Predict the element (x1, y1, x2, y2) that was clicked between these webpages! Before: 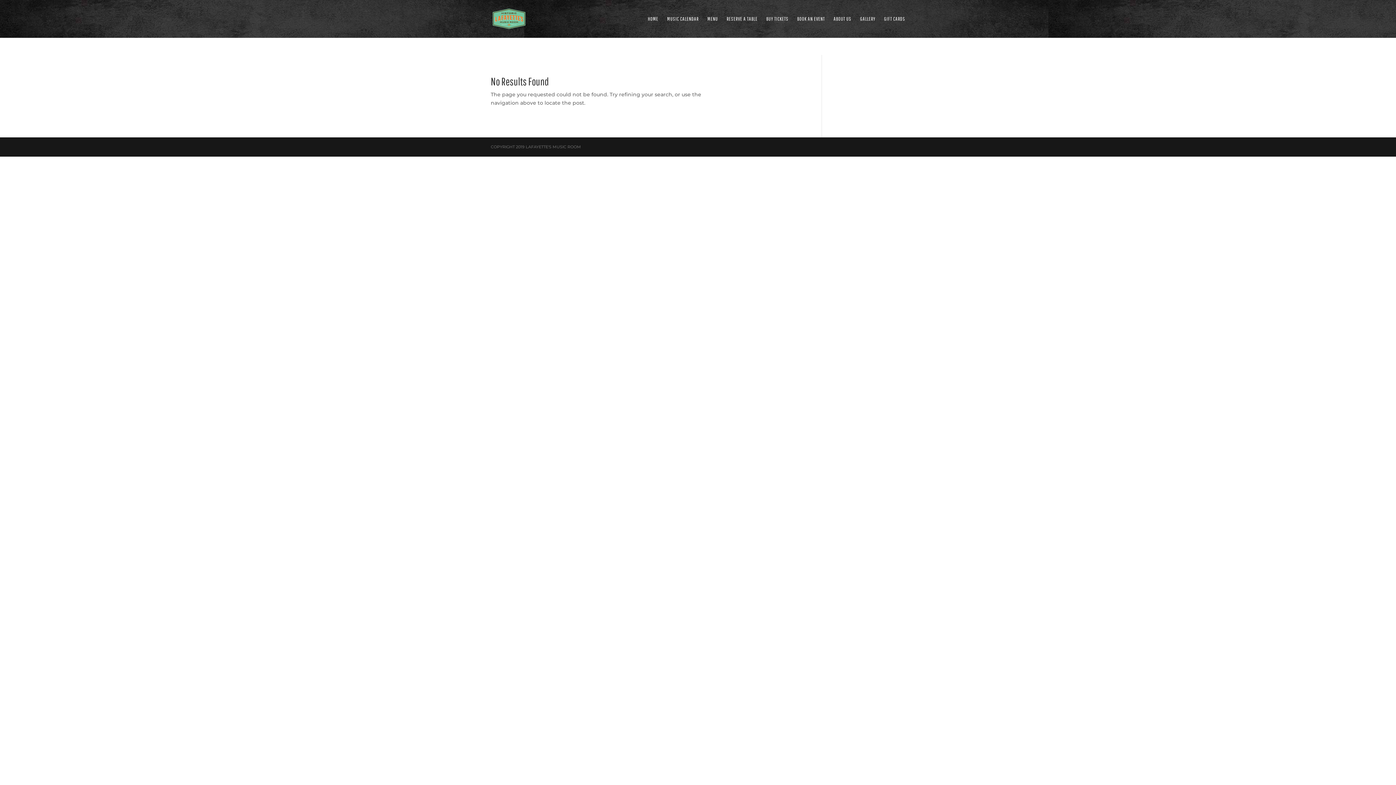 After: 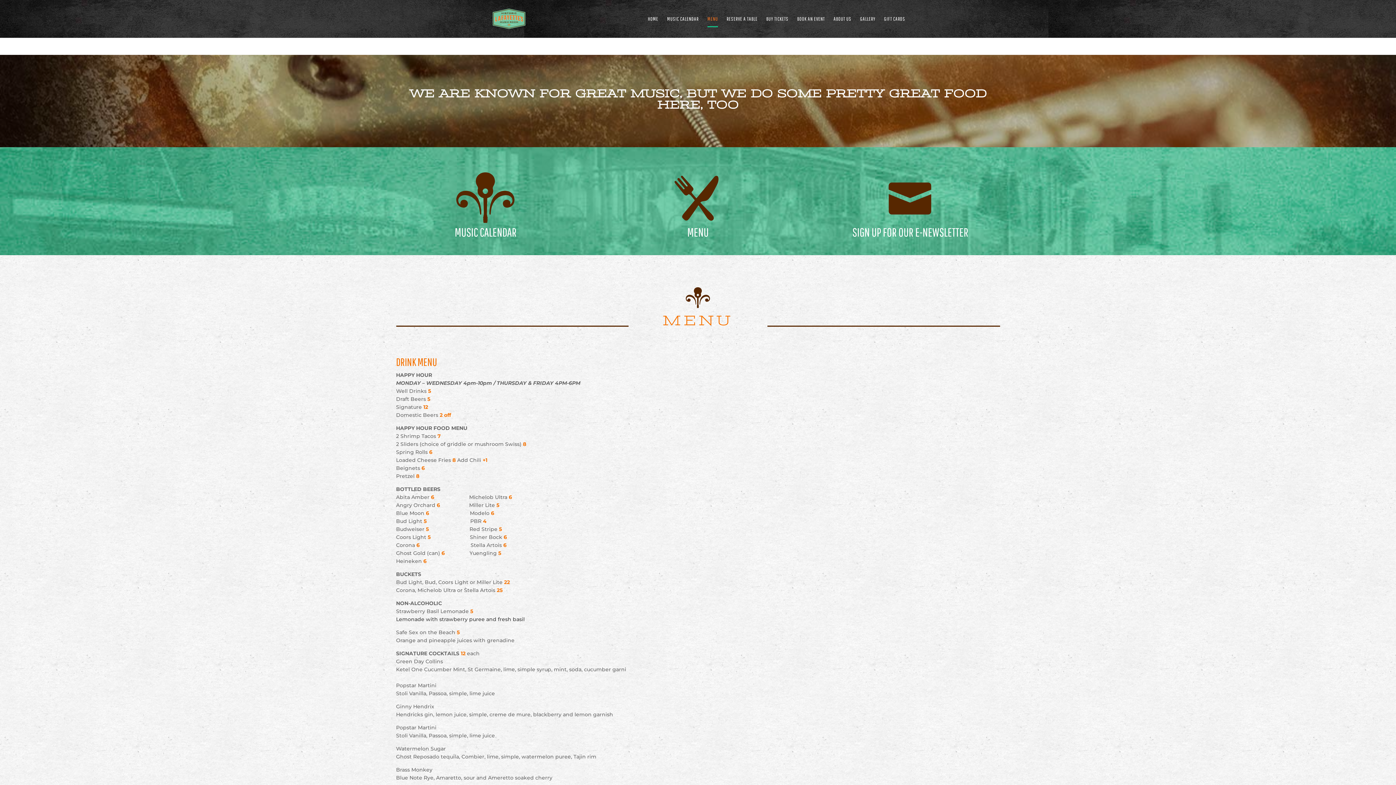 Action: bbox: (707, 16, 718, 37) label: MENU